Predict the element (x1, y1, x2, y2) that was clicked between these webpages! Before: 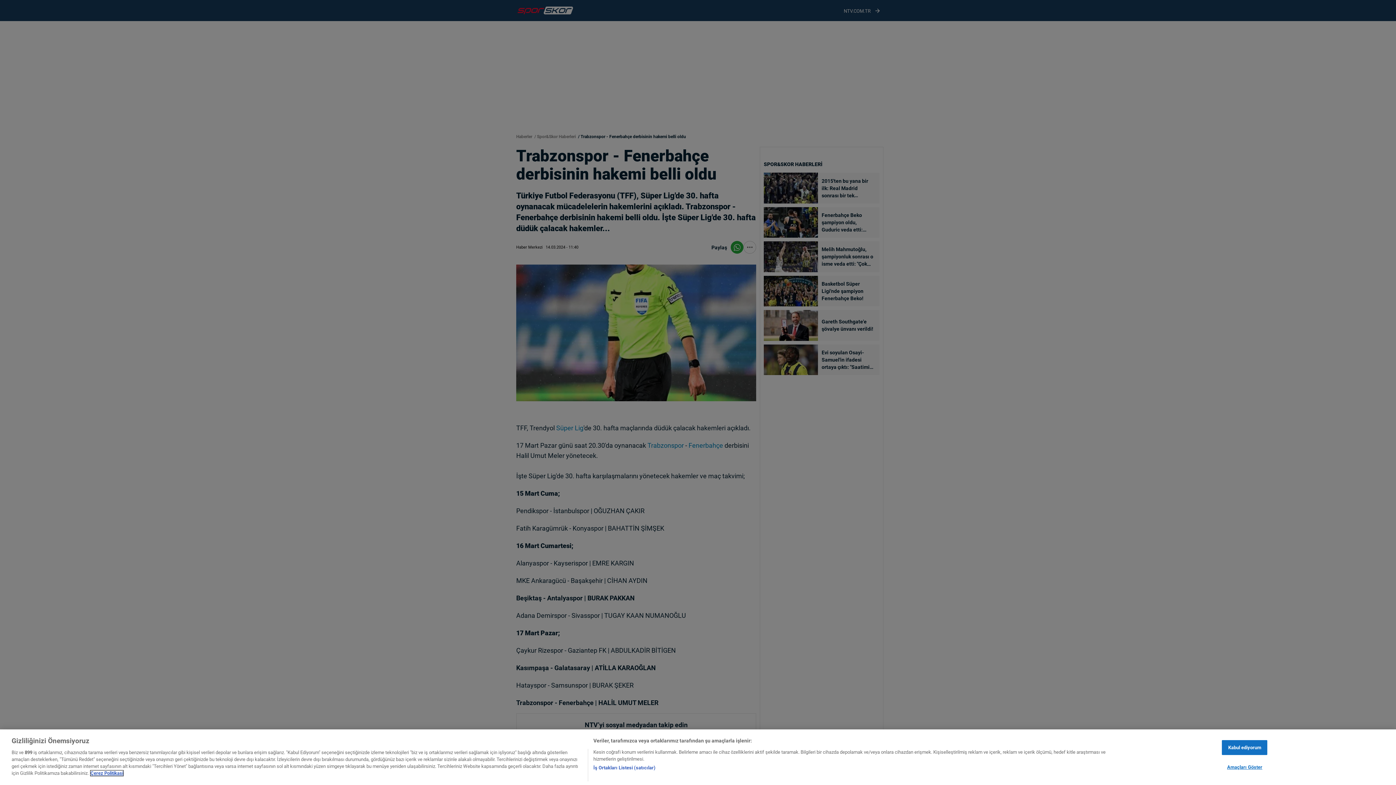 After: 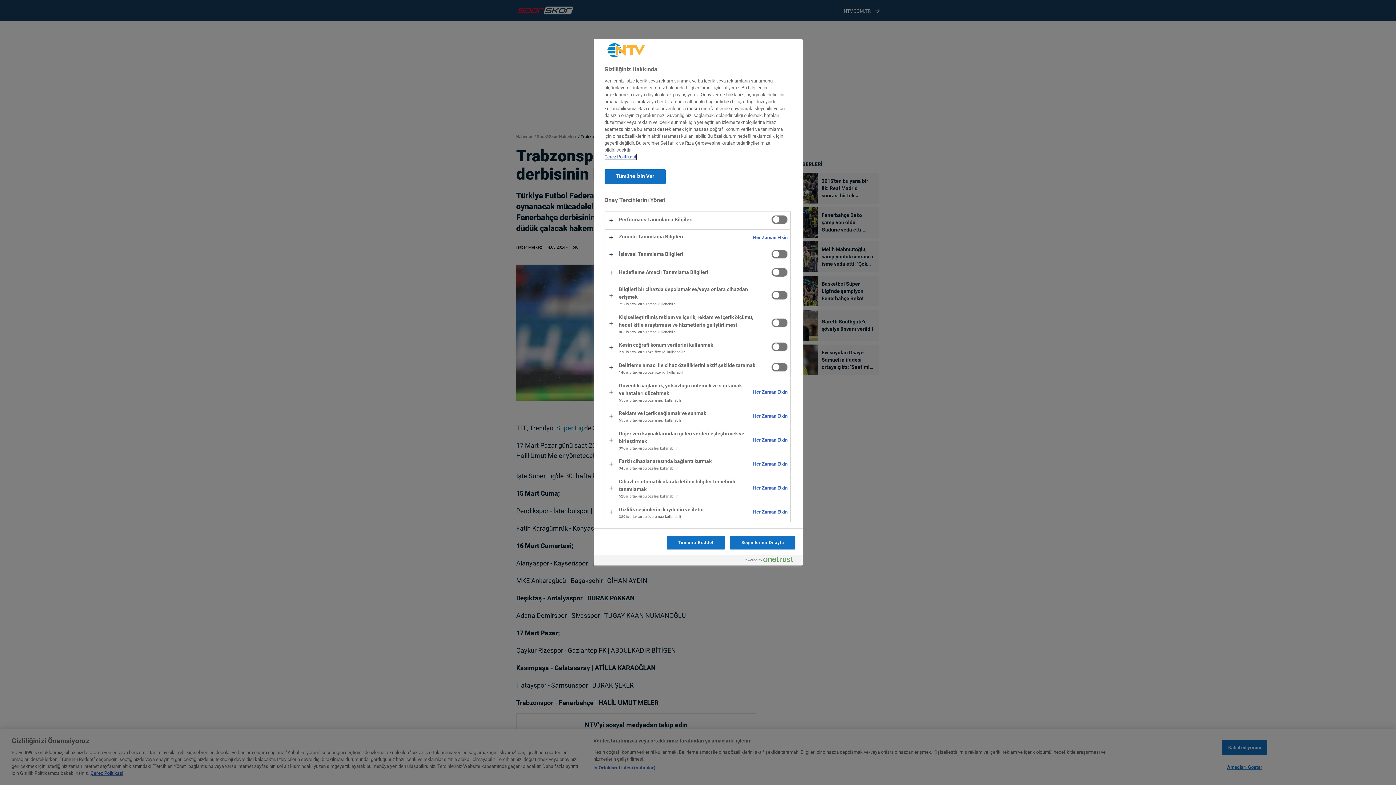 Action: bbox: (1222, 777, 1267, 791) label: Amaçları Göster